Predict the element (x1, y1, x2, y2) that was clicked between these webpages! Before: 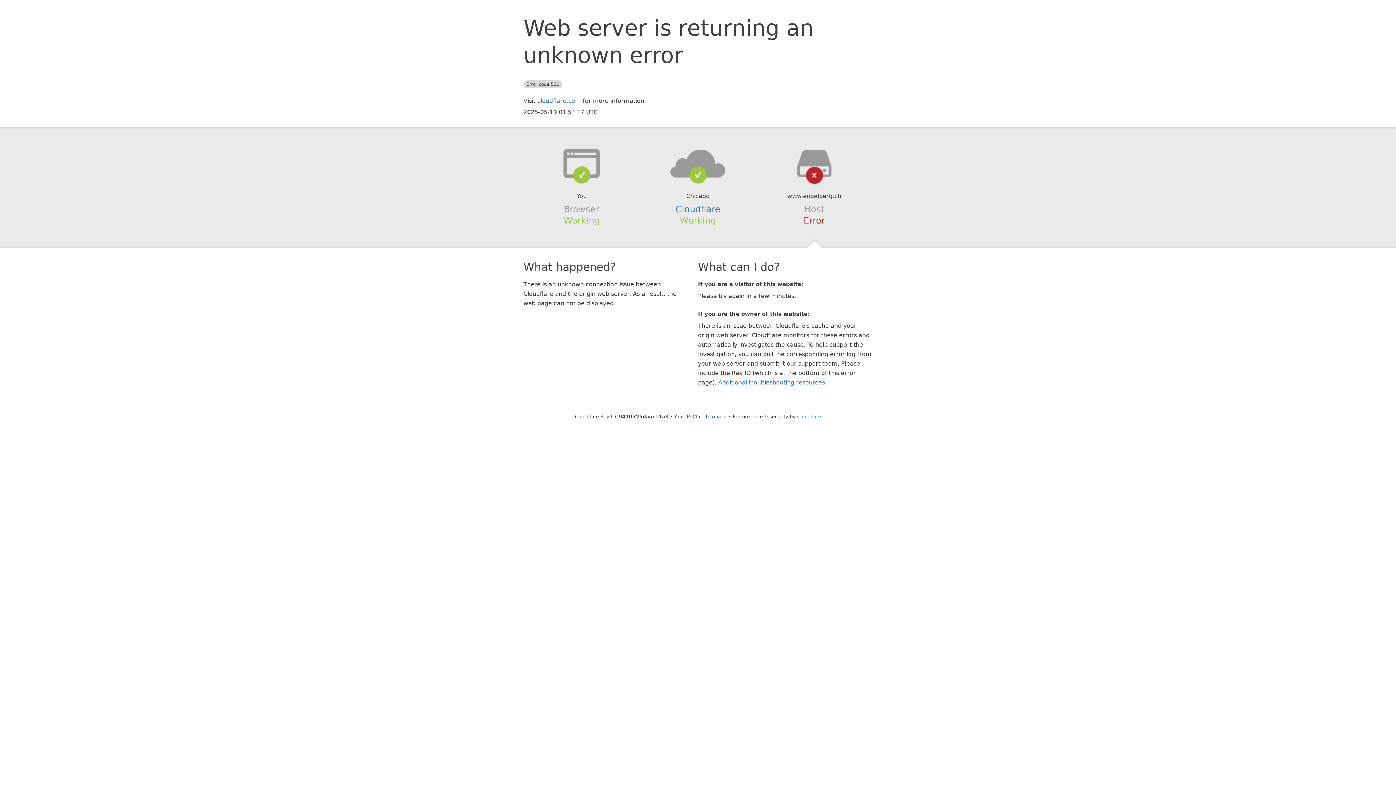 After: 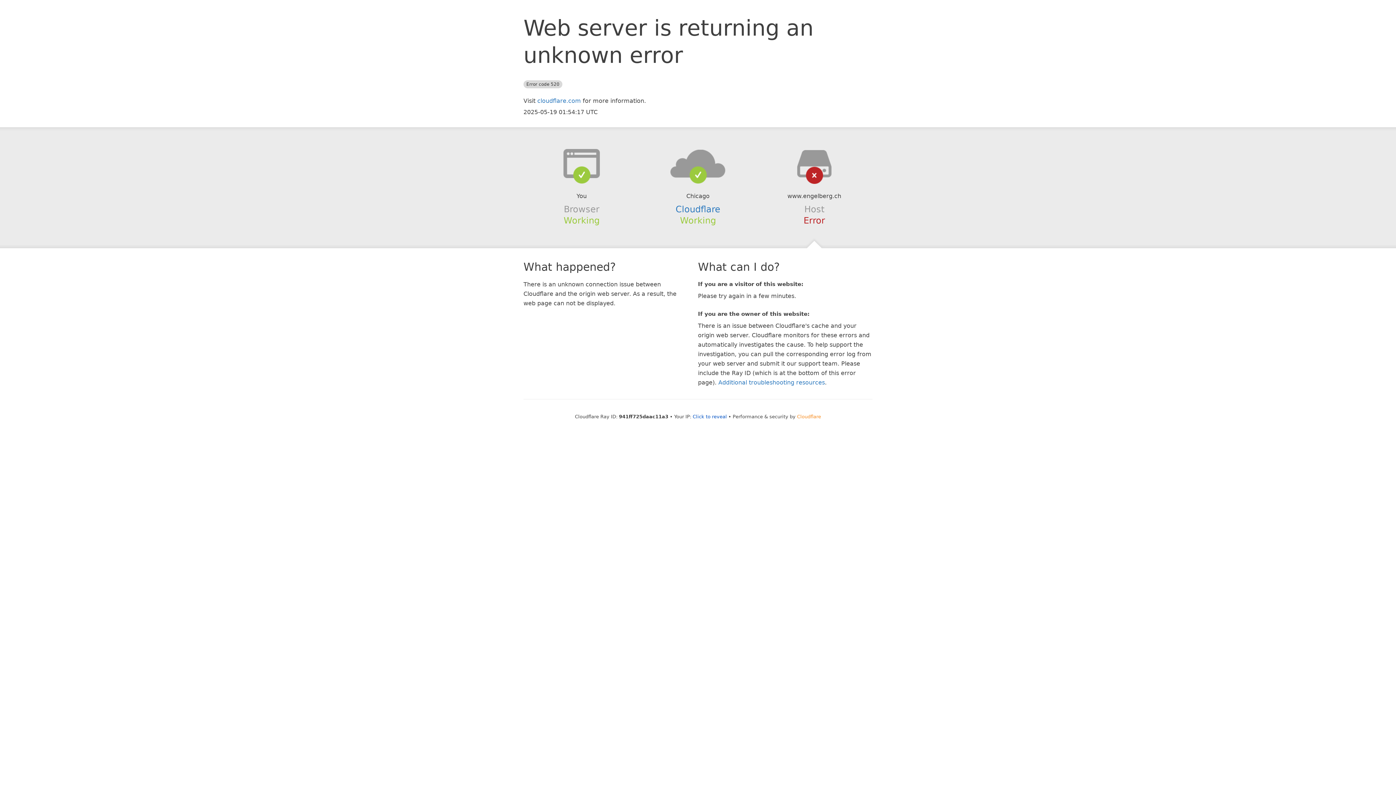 Action: bbox: (797, 414, 821, 419) label: Cloudflare